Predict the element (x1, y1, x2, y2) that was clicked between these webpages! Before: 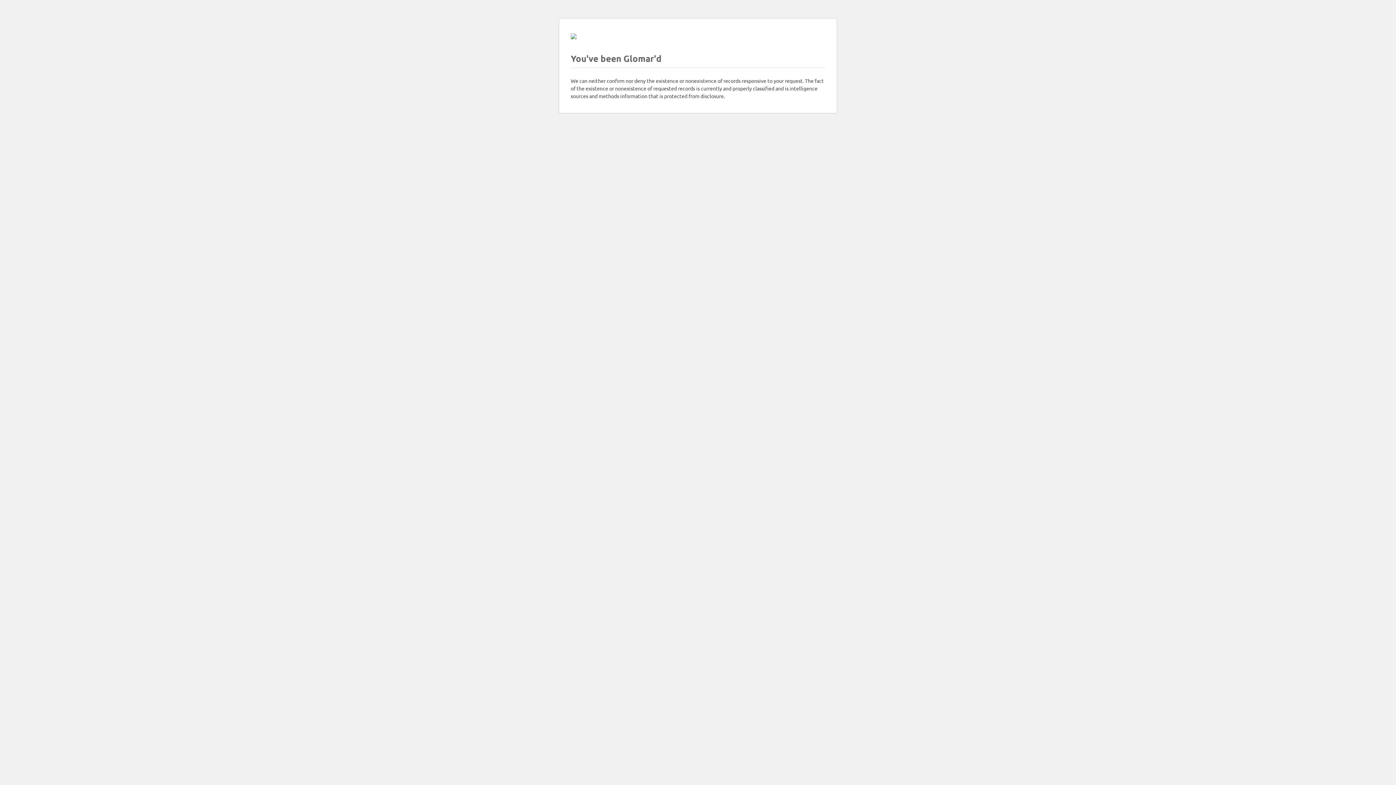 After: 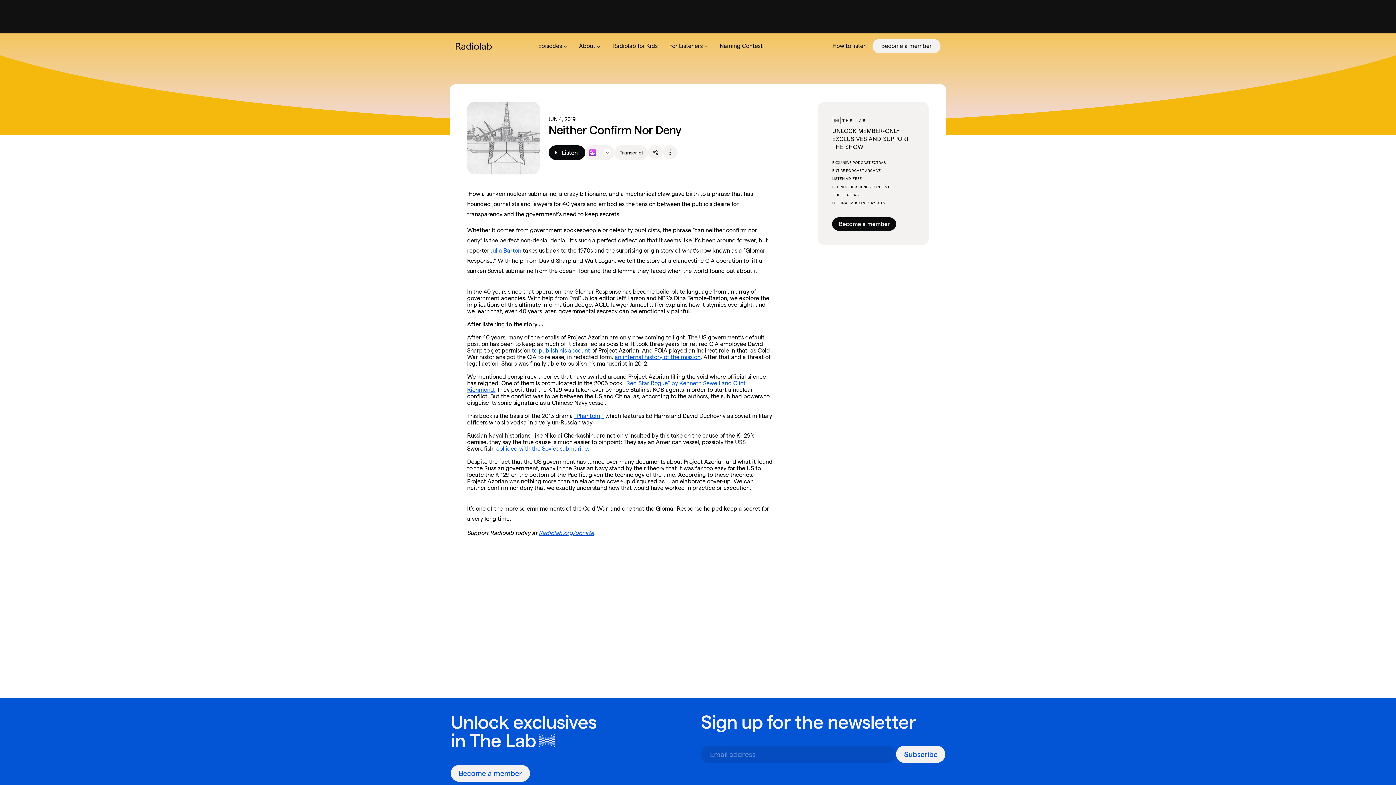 Action: bbox: (570, 33, 576, 40)